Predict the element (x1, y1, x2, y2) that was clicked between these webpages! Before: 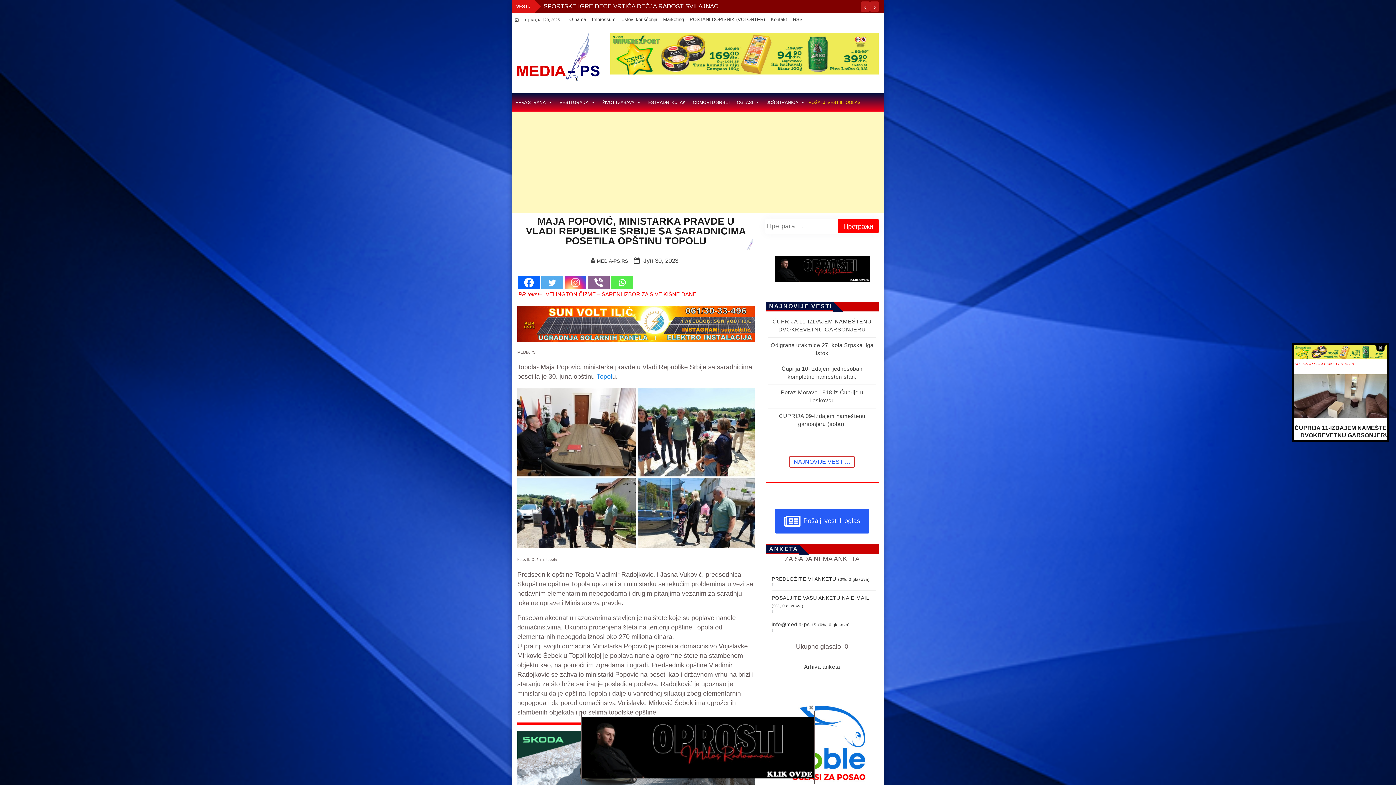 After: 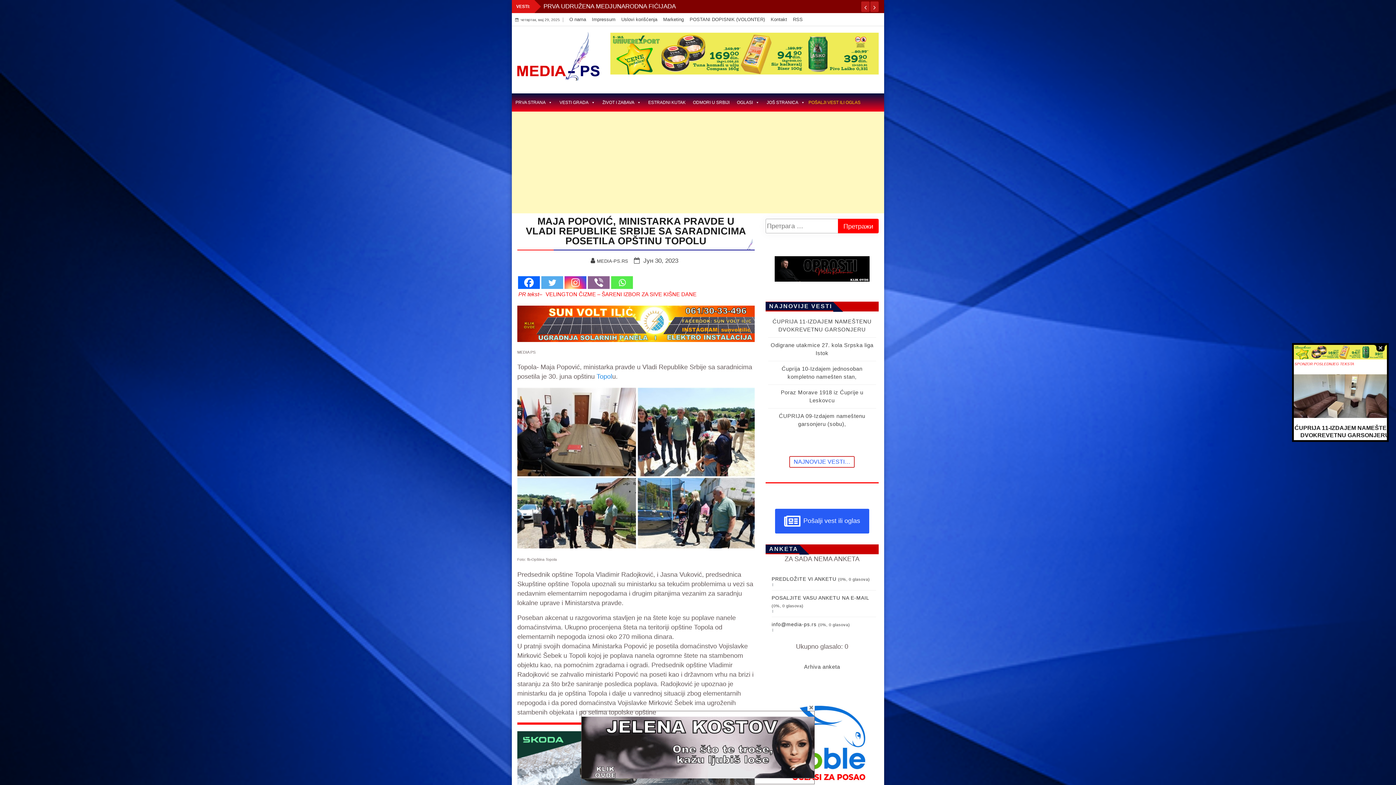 Action: bbox: (581, 717, 814, 778) label: jelena kostov